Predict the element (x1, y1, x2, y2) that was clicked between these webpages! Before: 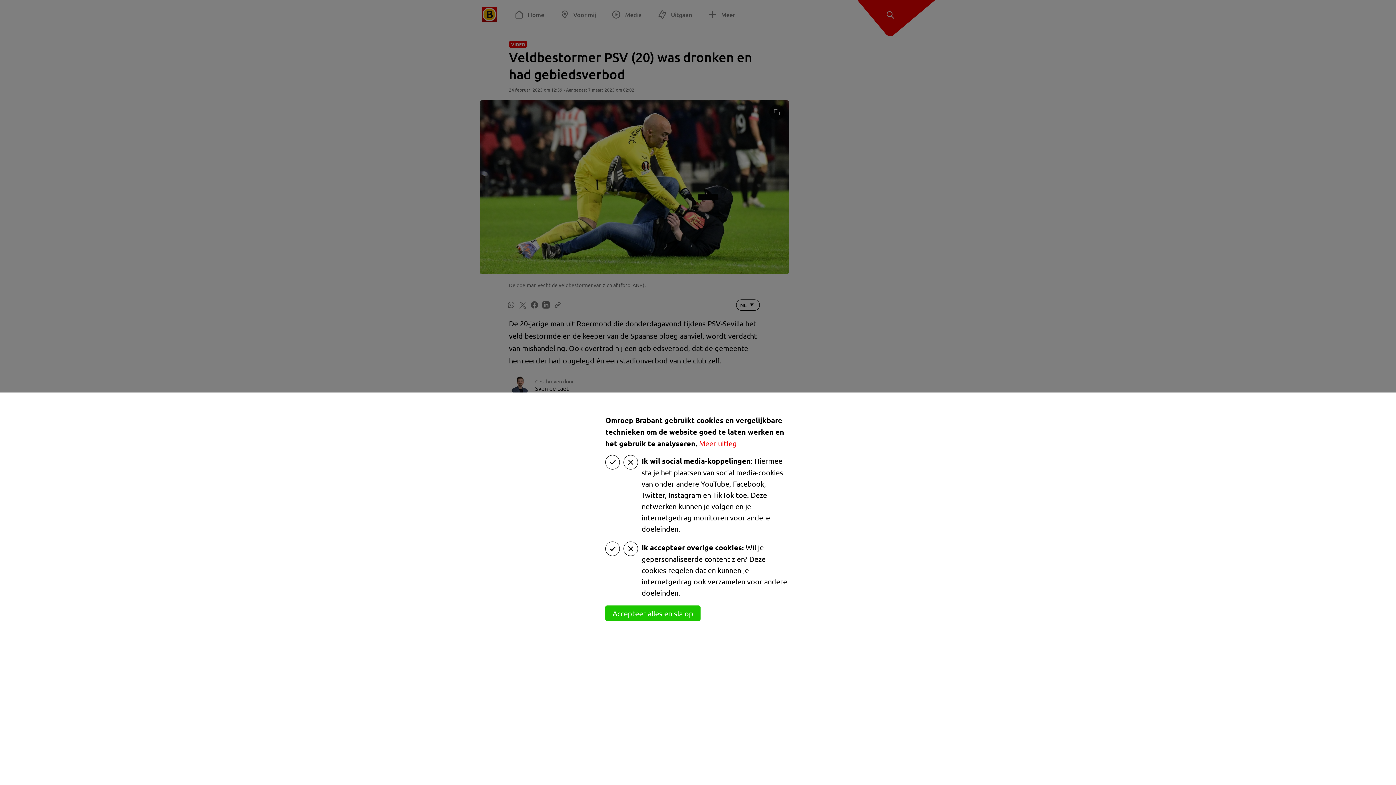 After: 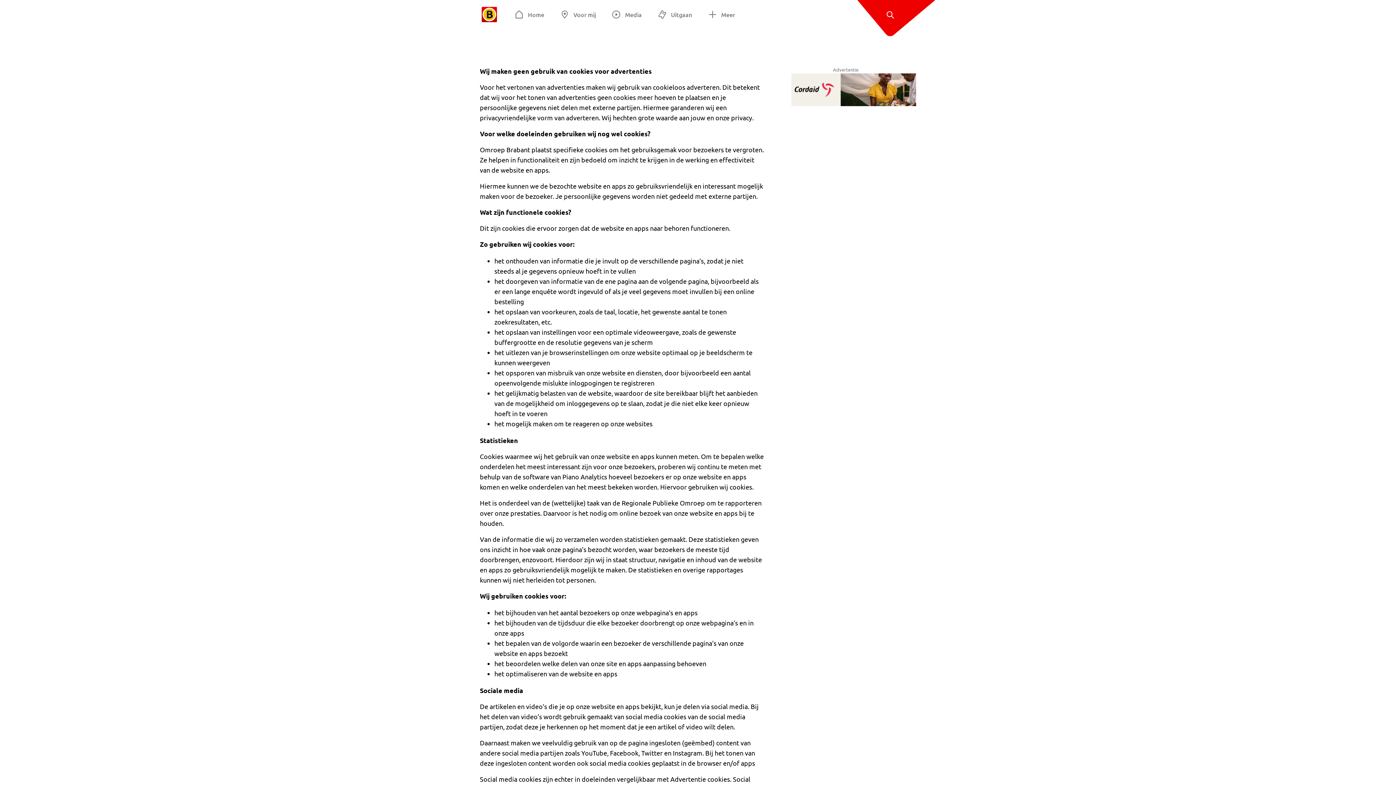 Action: label: Meer uitleg bbox: (699, 438, 737, 448)